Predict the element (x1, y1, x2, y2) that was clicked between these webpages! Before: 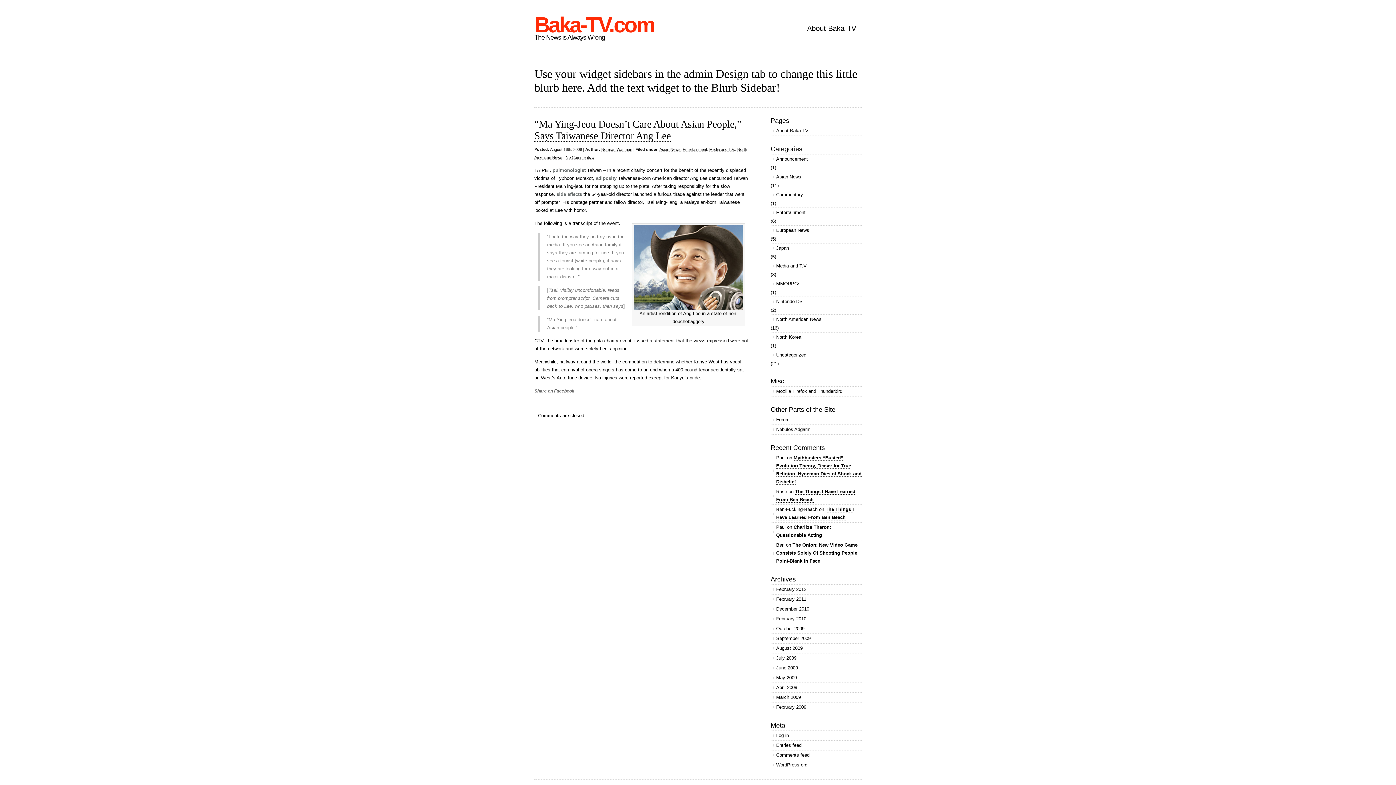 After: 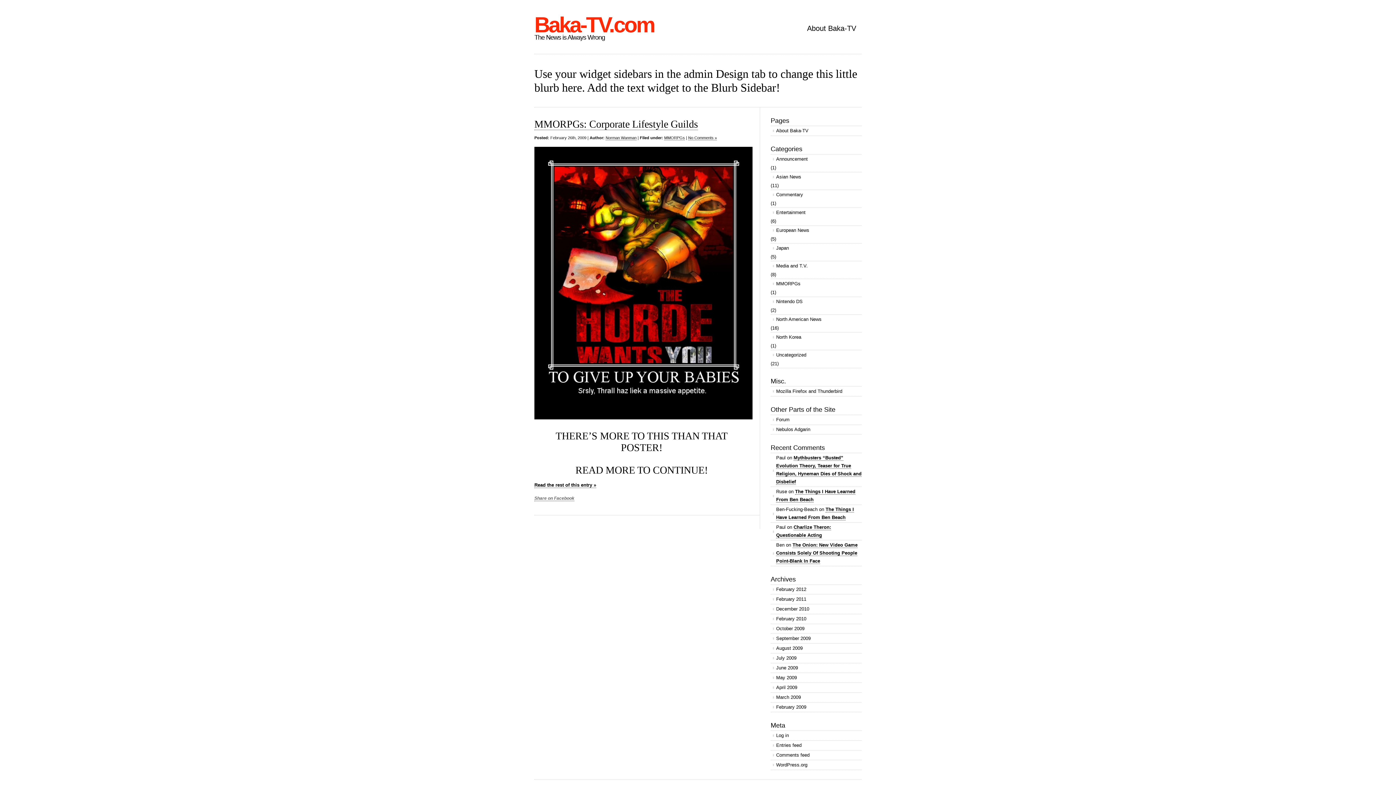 Action: bbox: (770, 279, 861, 288) label: MMORPGs